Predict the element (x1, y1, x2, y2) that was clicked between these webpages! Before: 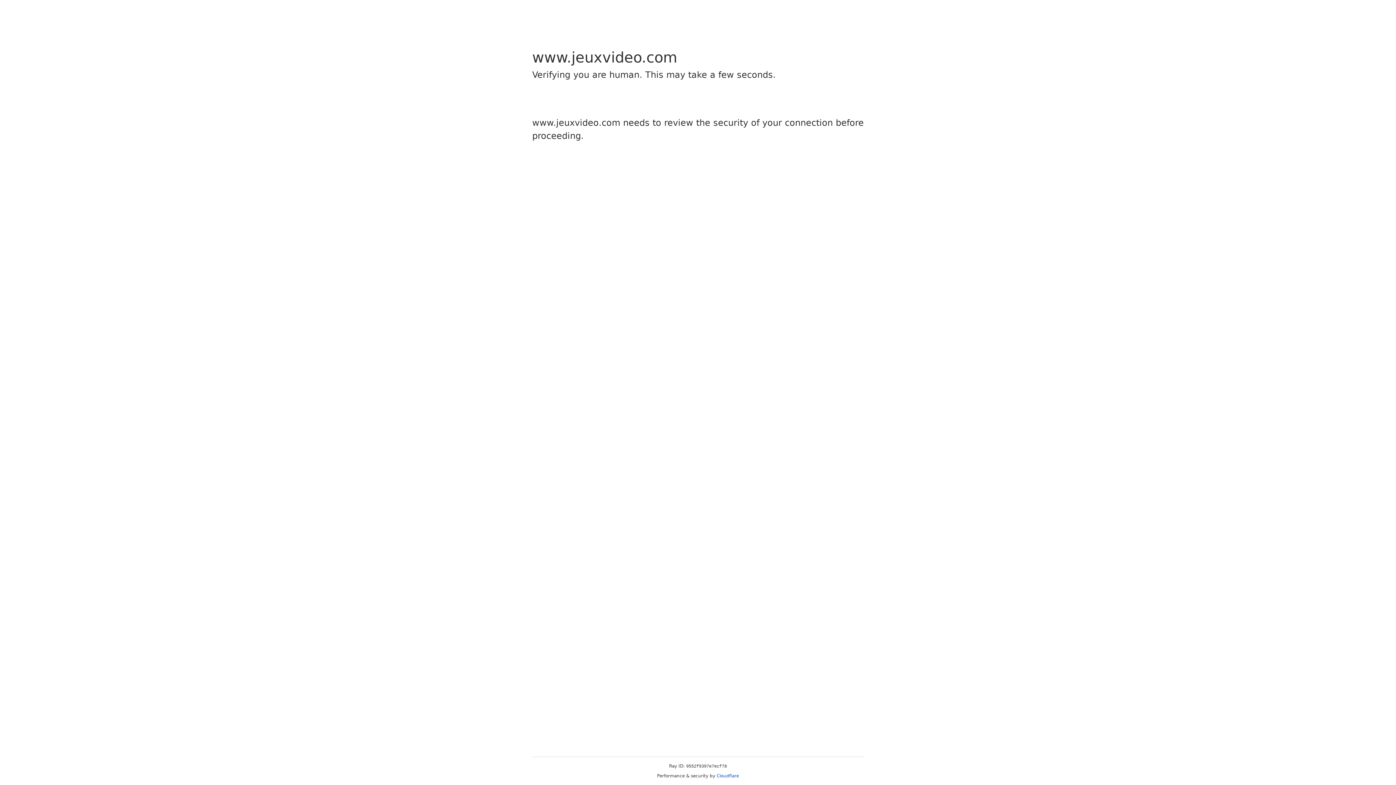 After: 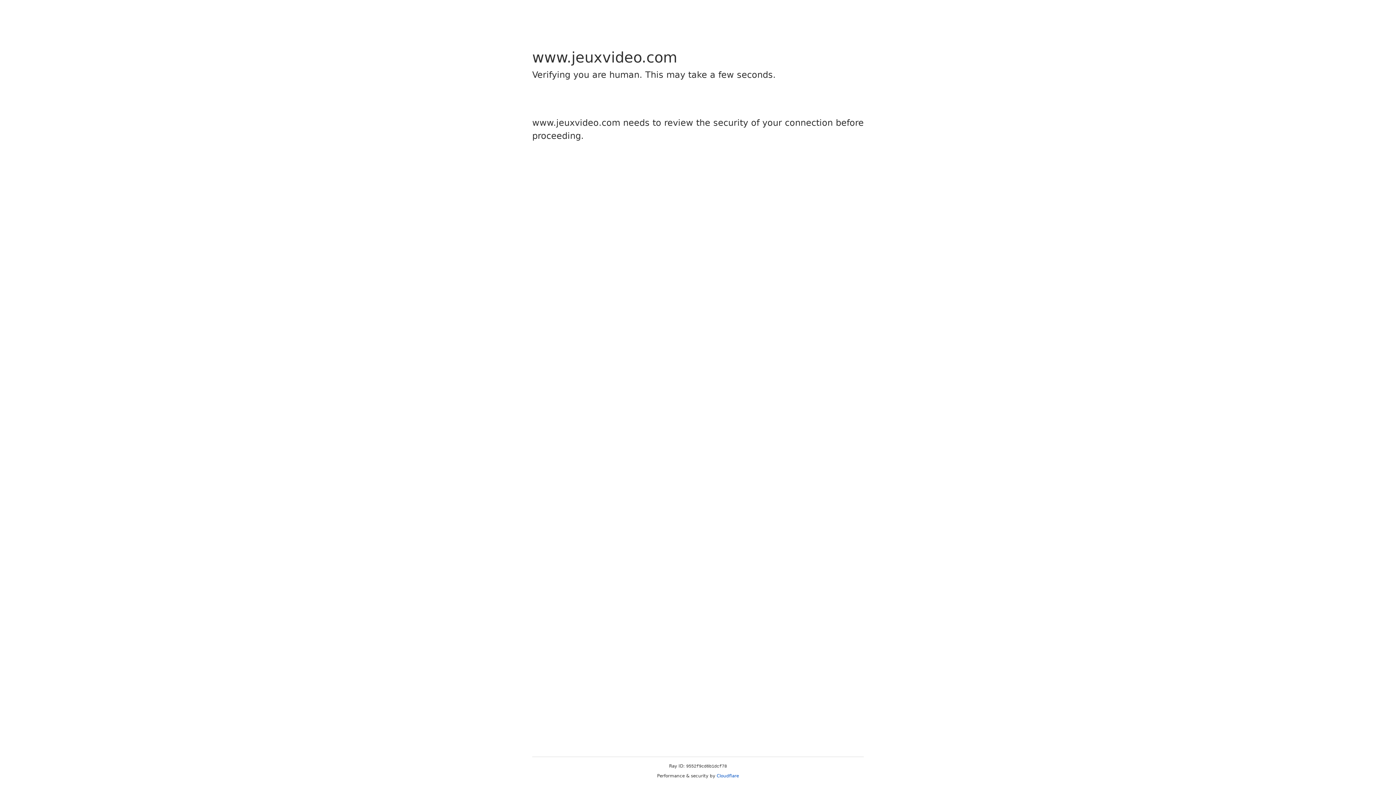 Action: bbox: (716, 773, 739, 778) label: Cloudflare